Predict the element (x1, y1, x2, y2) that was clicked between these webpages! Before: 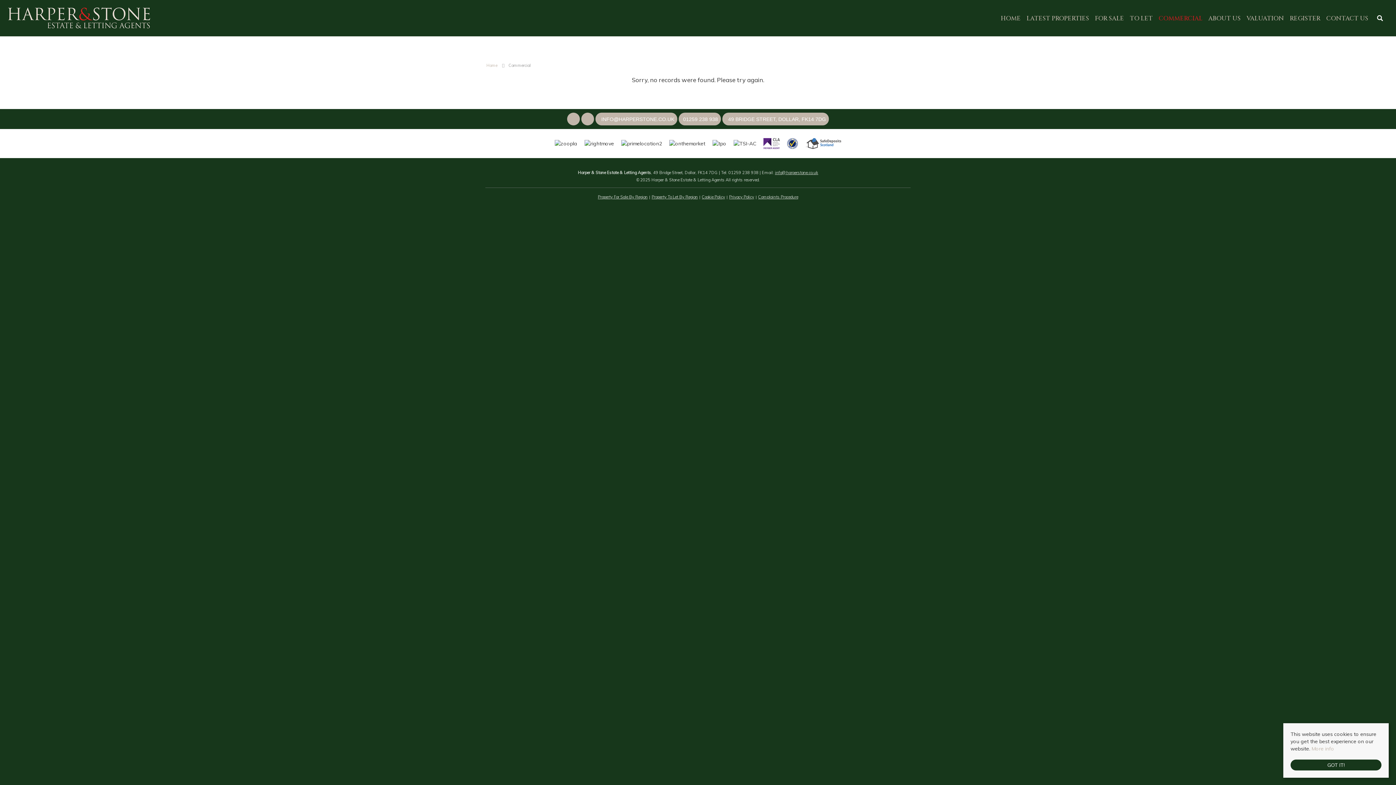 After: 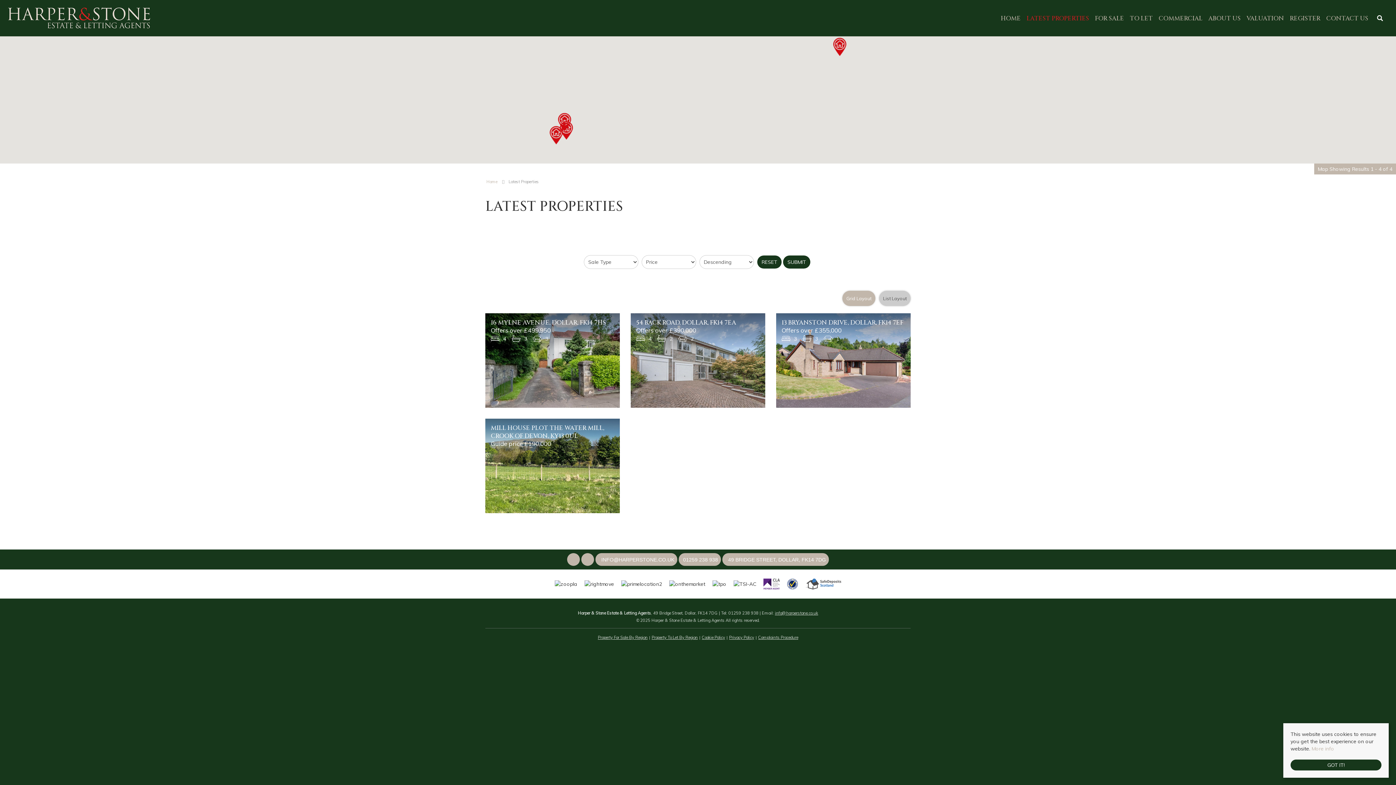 Action: label: LATEST PROPERTIES bbox: (1026, 14, 1089, 22)